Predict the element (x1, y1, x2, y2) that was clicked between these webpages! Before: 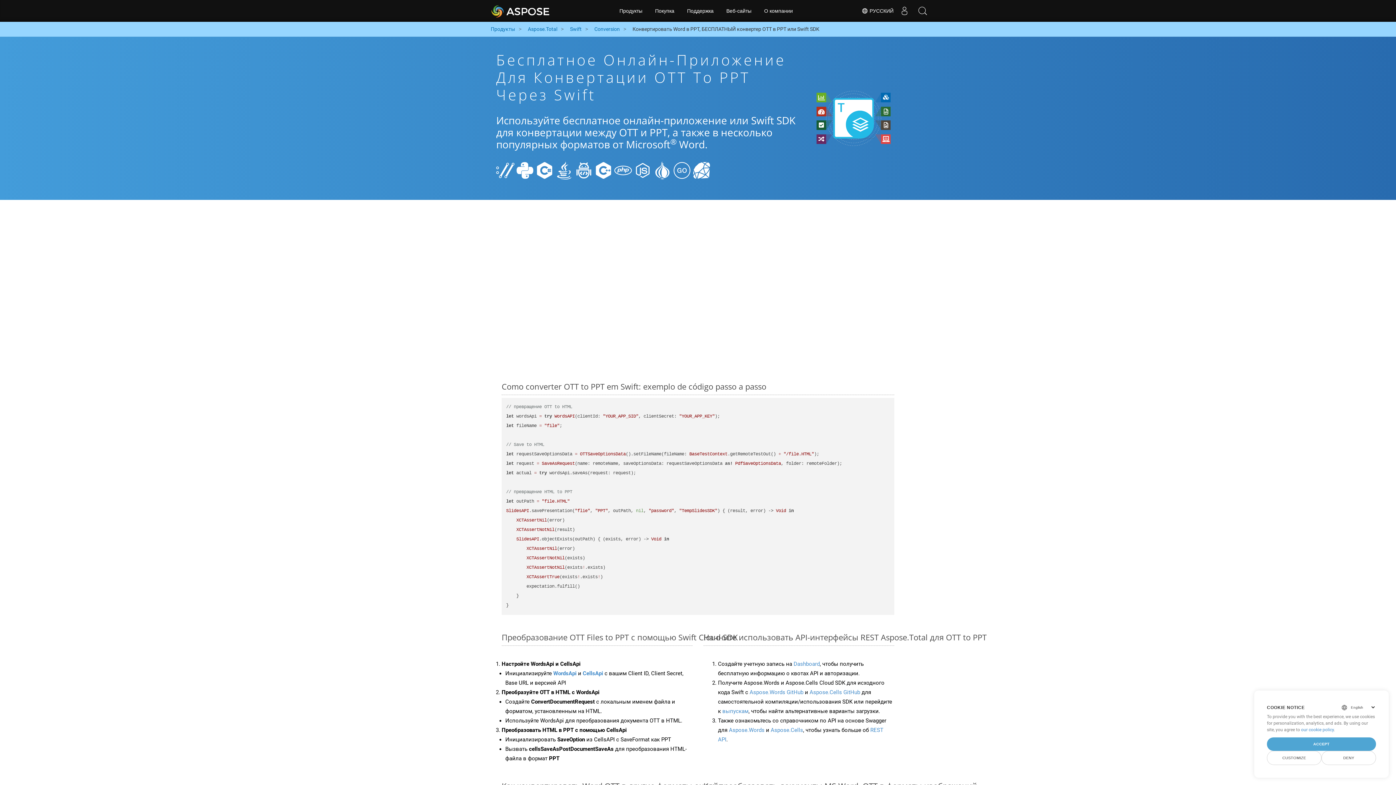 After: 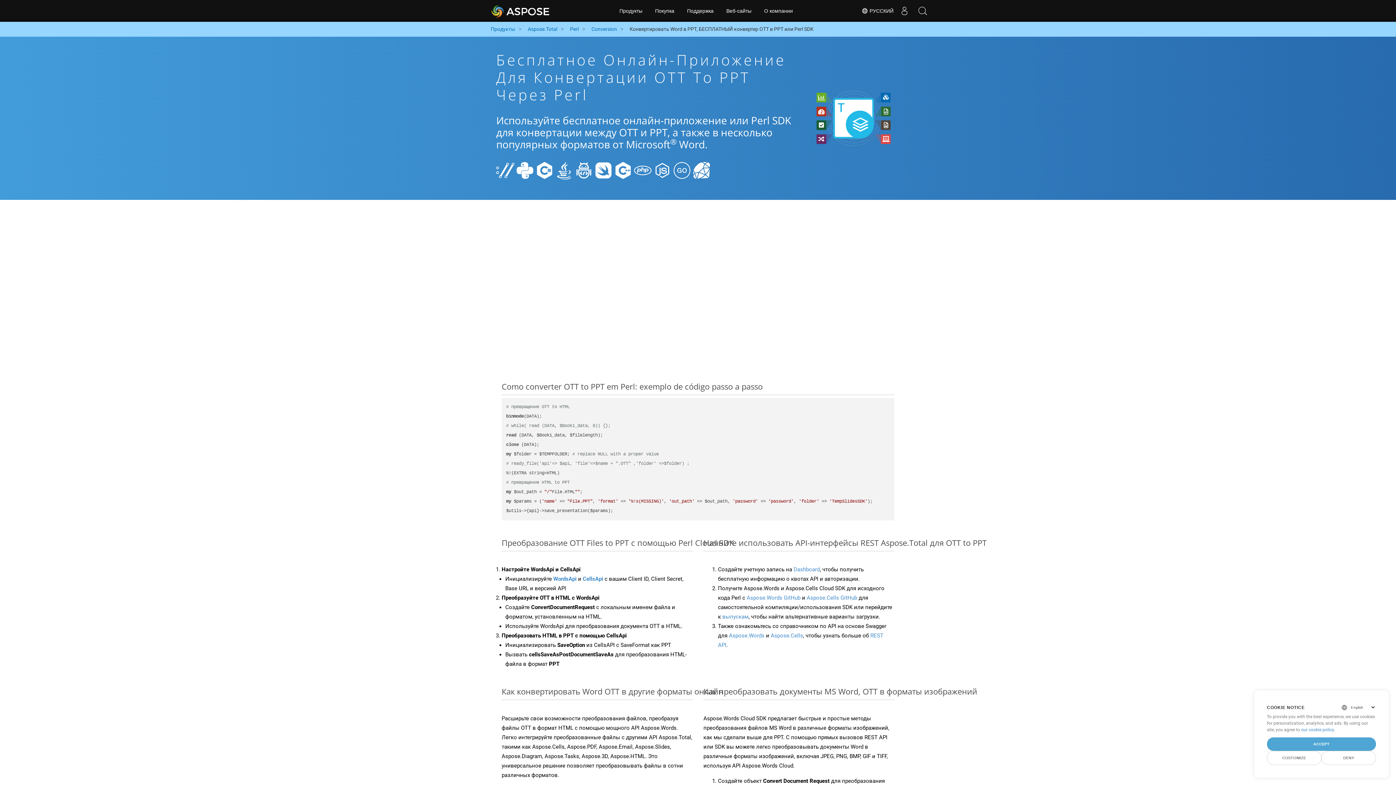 Action: bbox: (653, 166, 671, 173)